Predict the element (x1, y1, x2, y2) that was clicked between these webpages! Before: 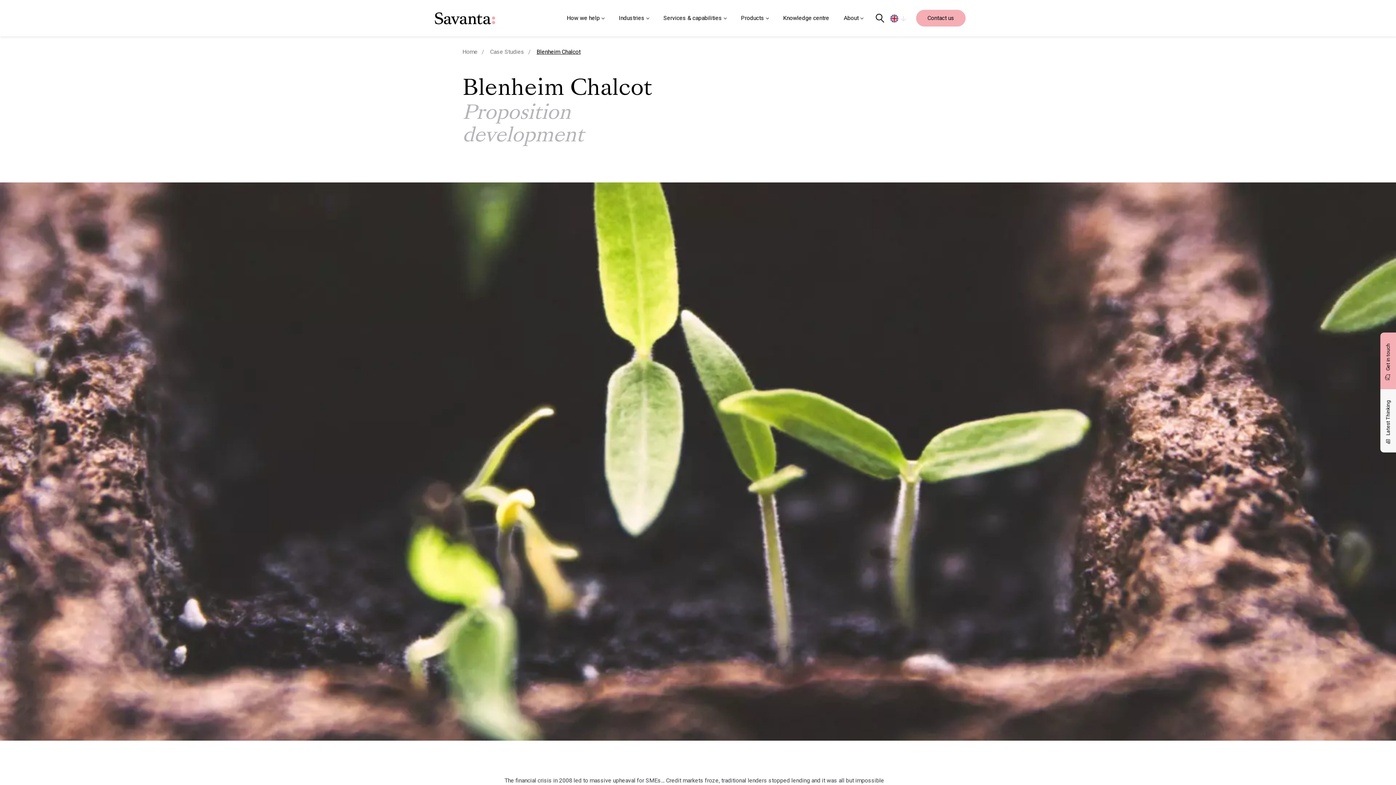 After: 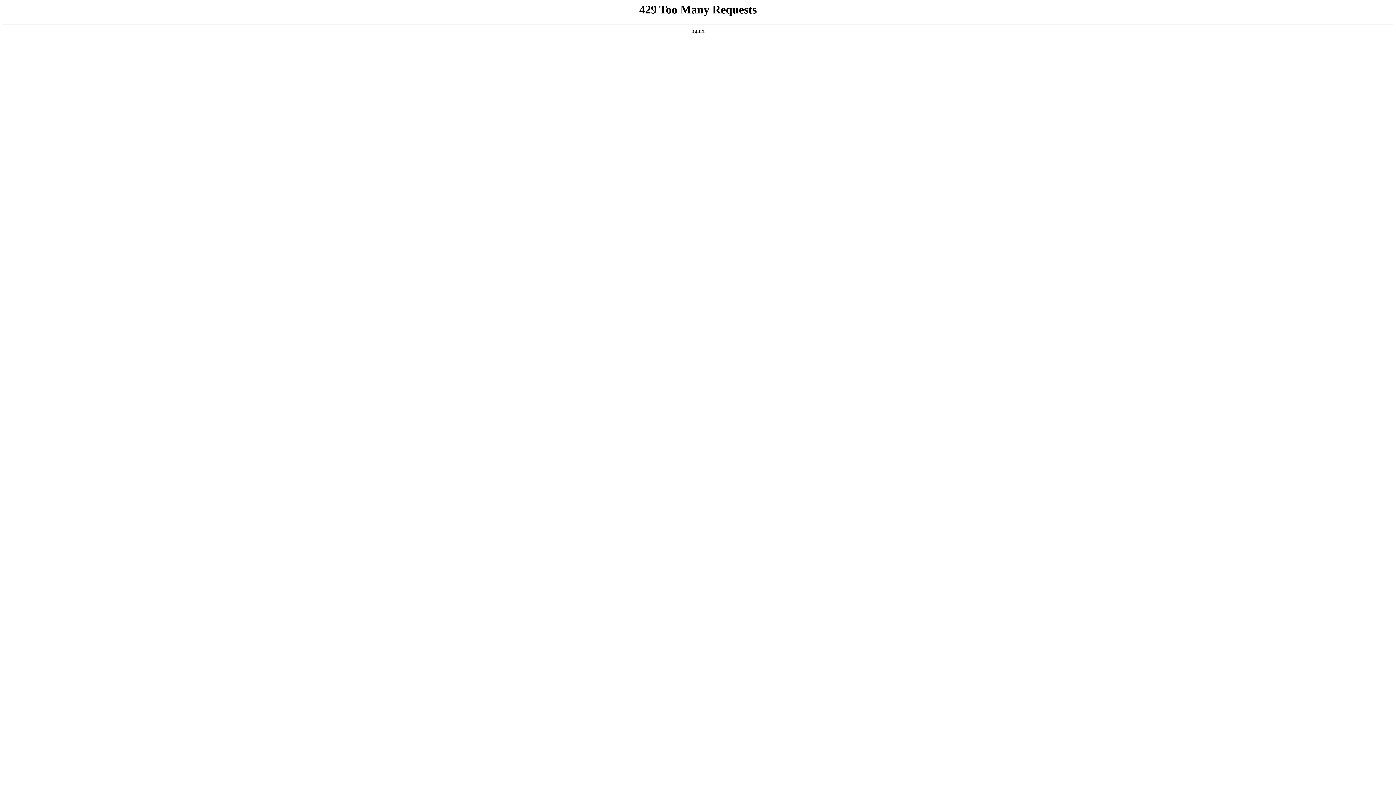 Action: bbox: (916, 9, 965, 26) label: Contact us